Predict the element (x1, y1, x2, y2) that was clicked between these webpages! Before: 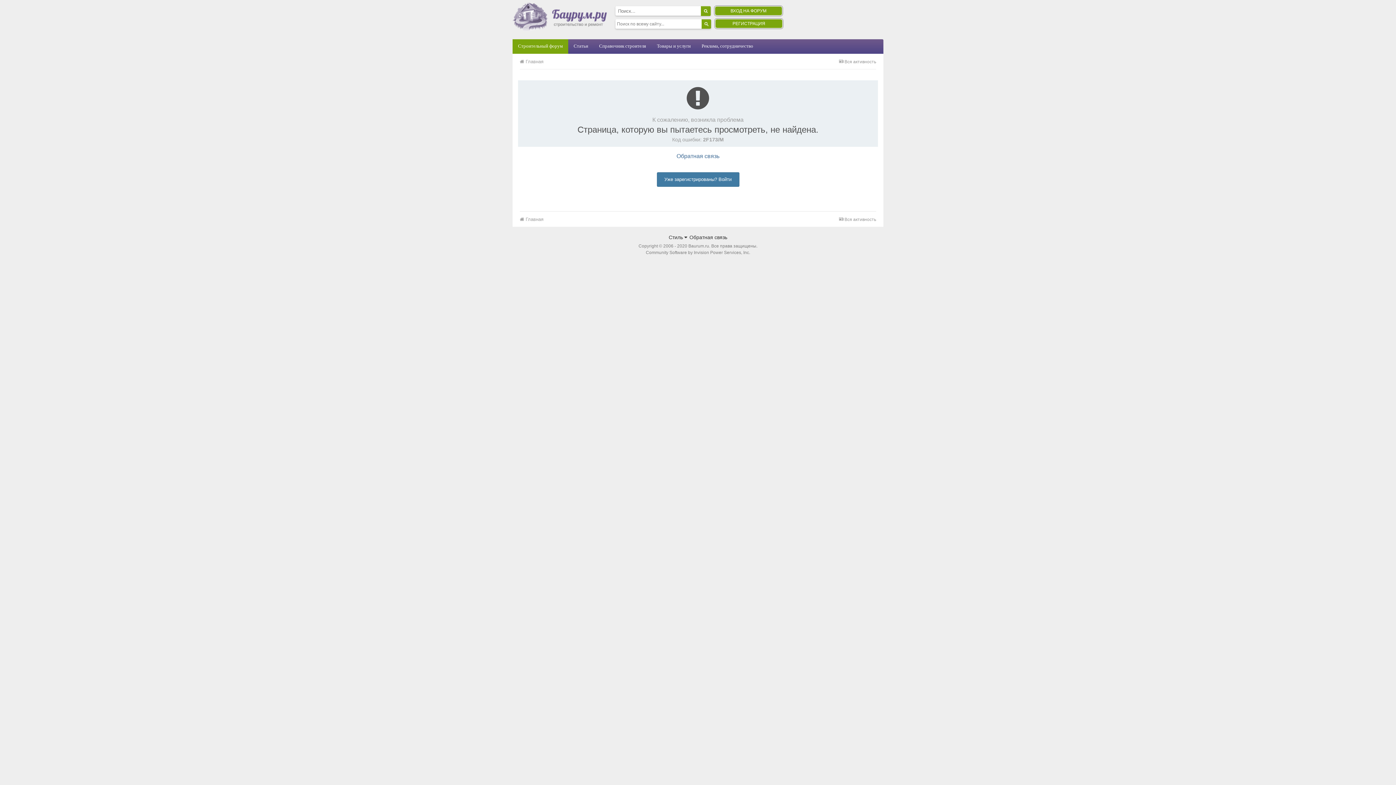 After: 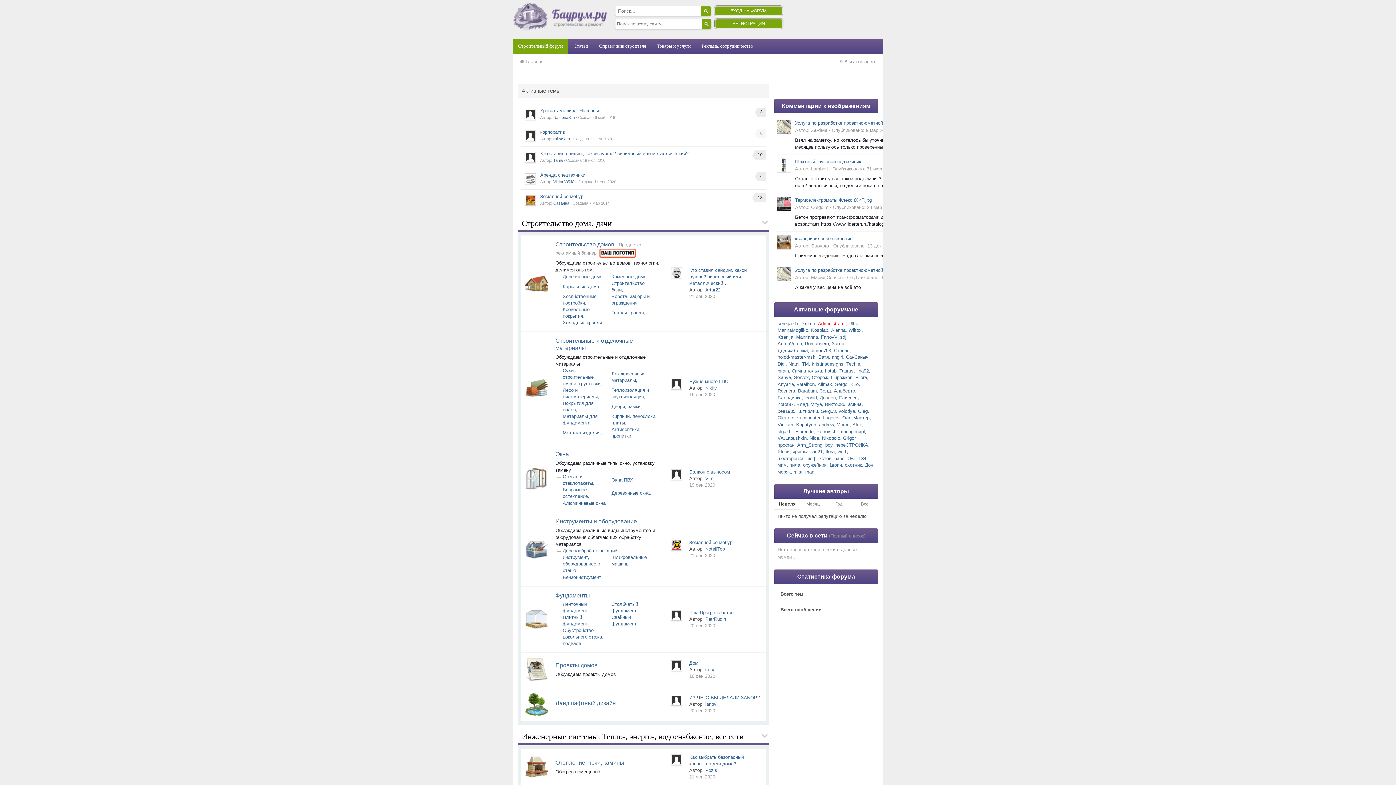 Action: bbox: (520, 58, 543, 64) label:  Главная